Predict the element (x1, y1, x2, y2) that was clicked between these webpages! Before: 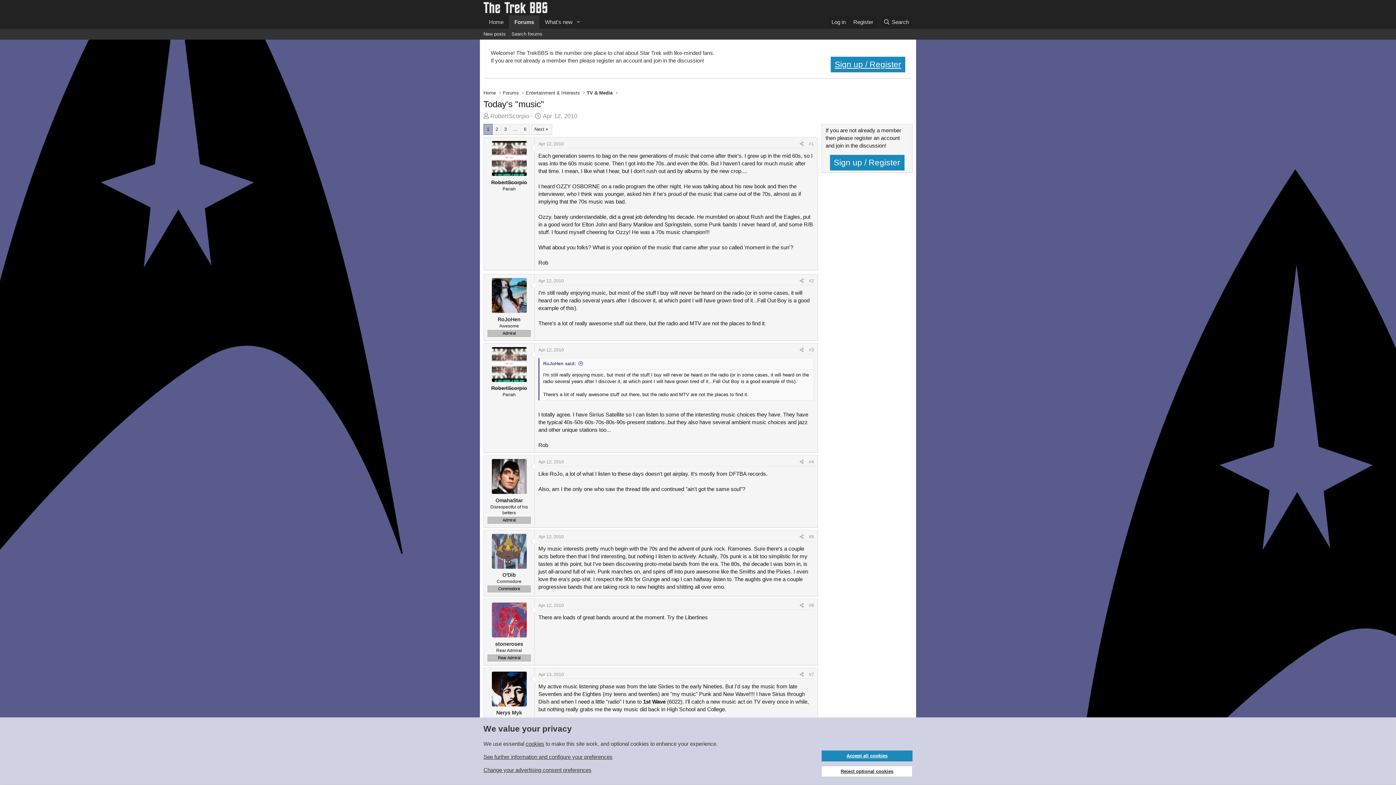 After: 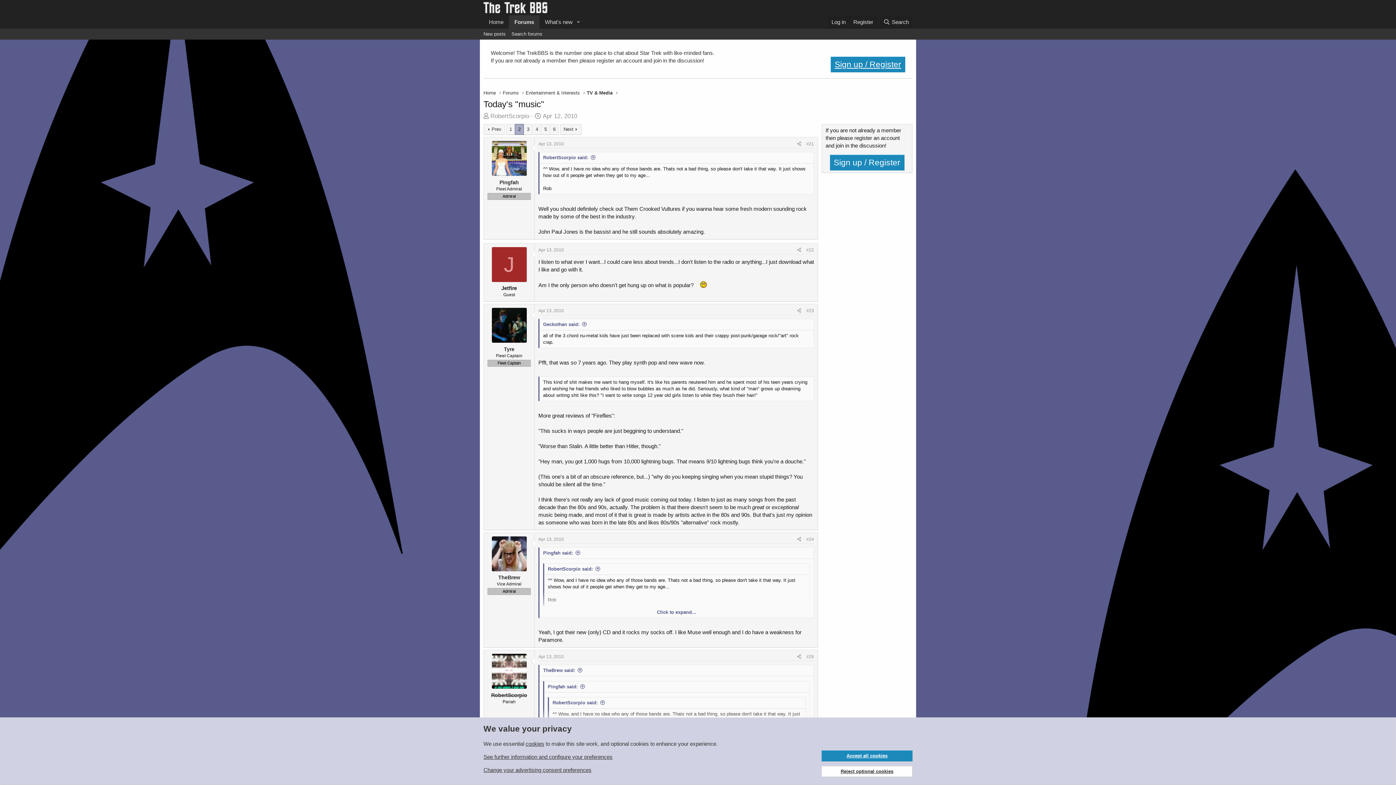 Action: label: Next bbox: (531, 124, 552, 134)